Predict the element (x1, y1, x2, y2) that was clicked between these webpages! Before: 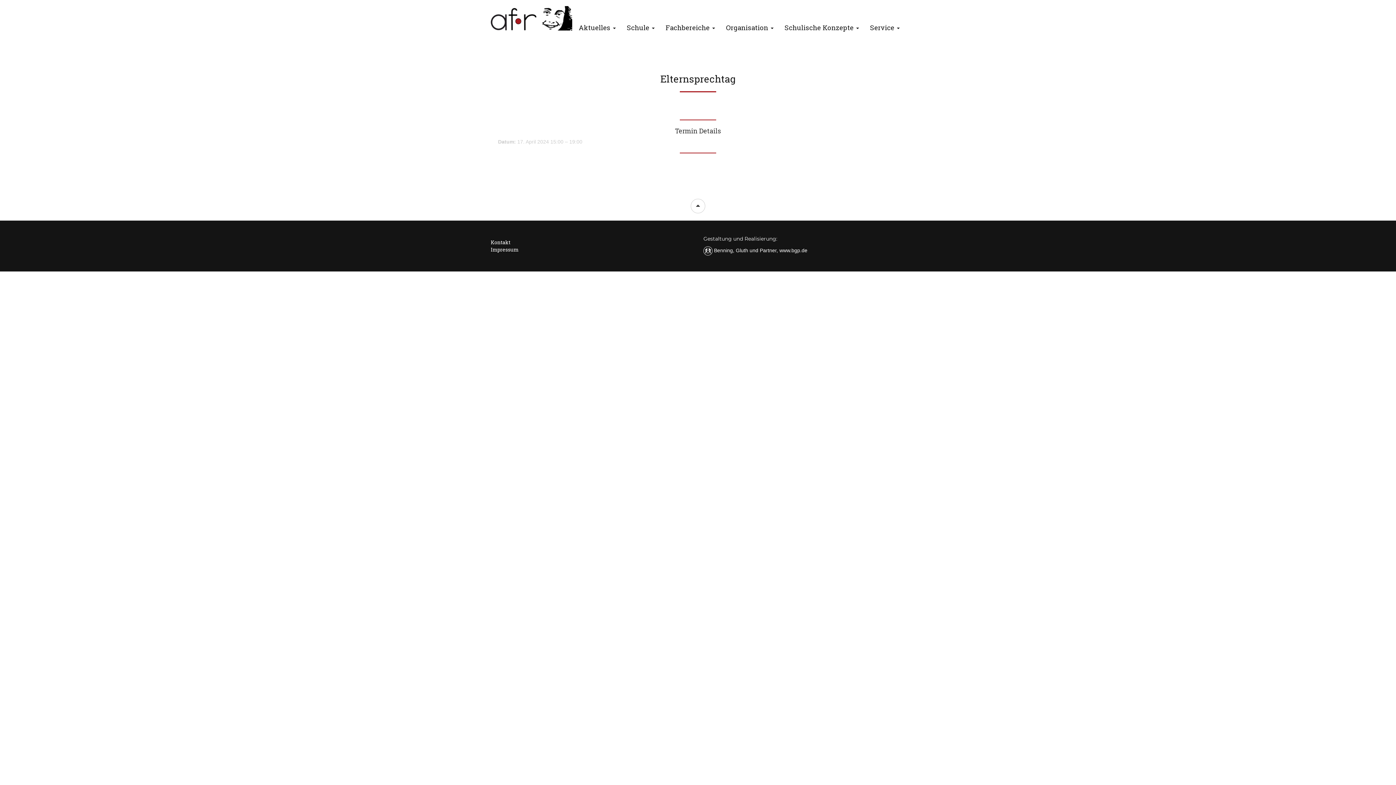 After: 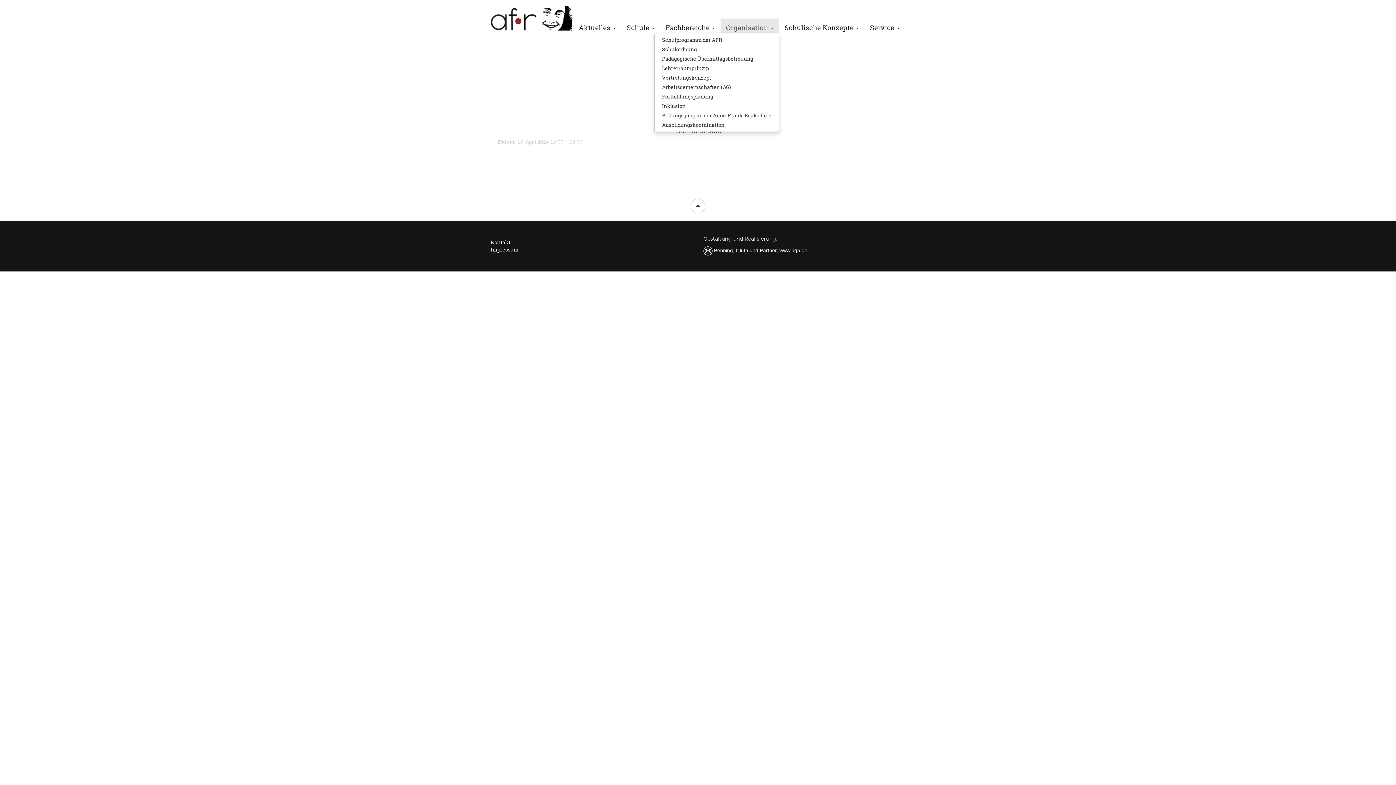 Action: label: Organisation  bbox: (720, 18, 779, 33)